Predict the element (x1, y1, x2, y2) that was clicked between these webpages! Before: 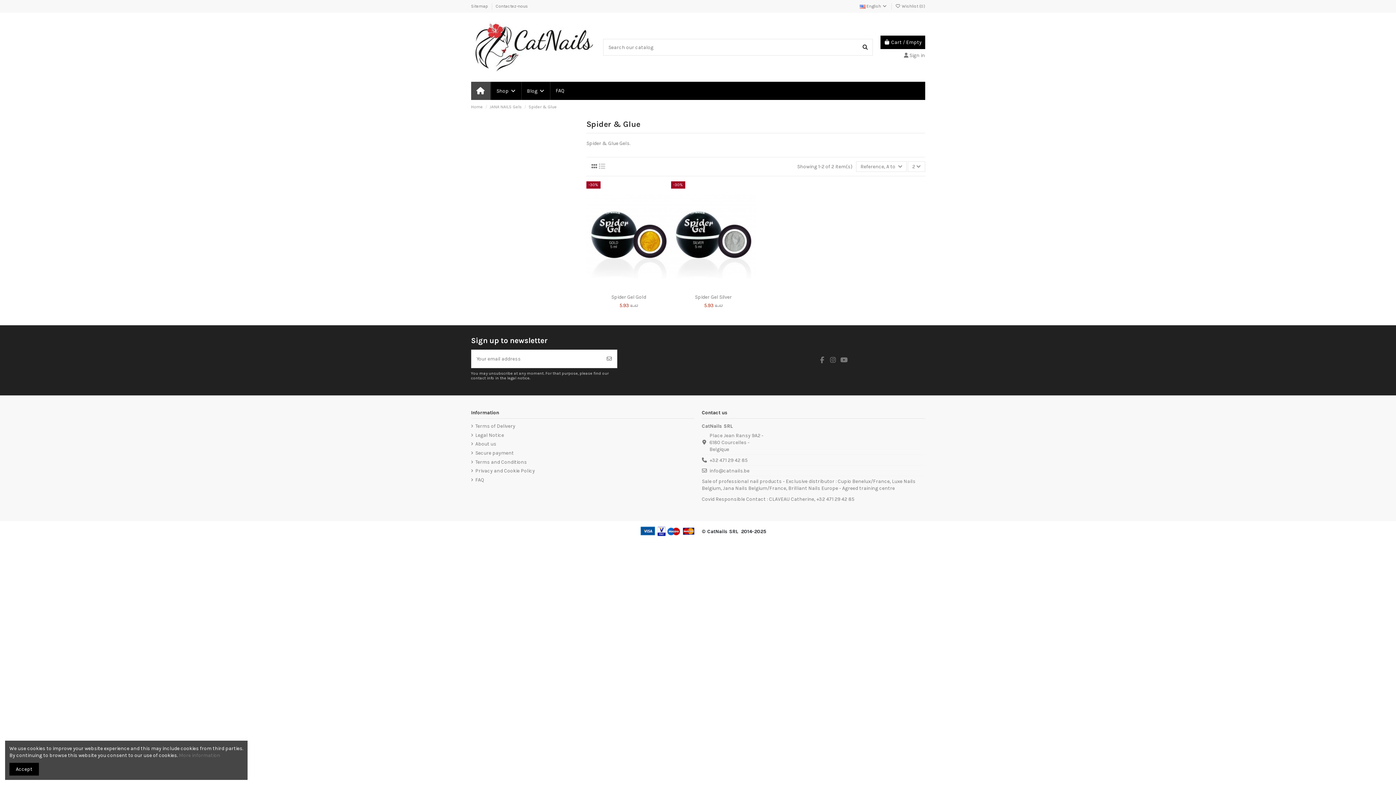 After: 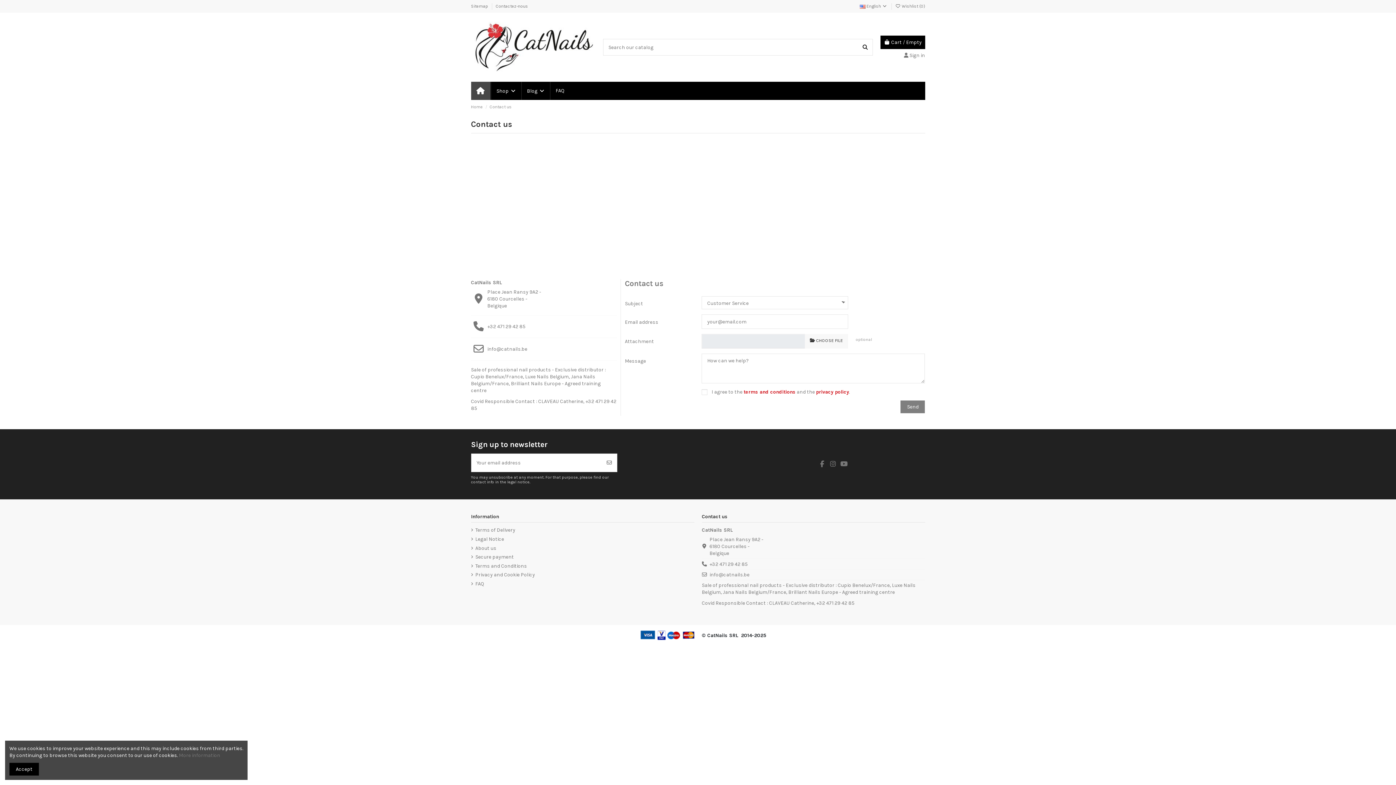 Action: bbox: (495, 3, 528, 8) label: Contactez-nous